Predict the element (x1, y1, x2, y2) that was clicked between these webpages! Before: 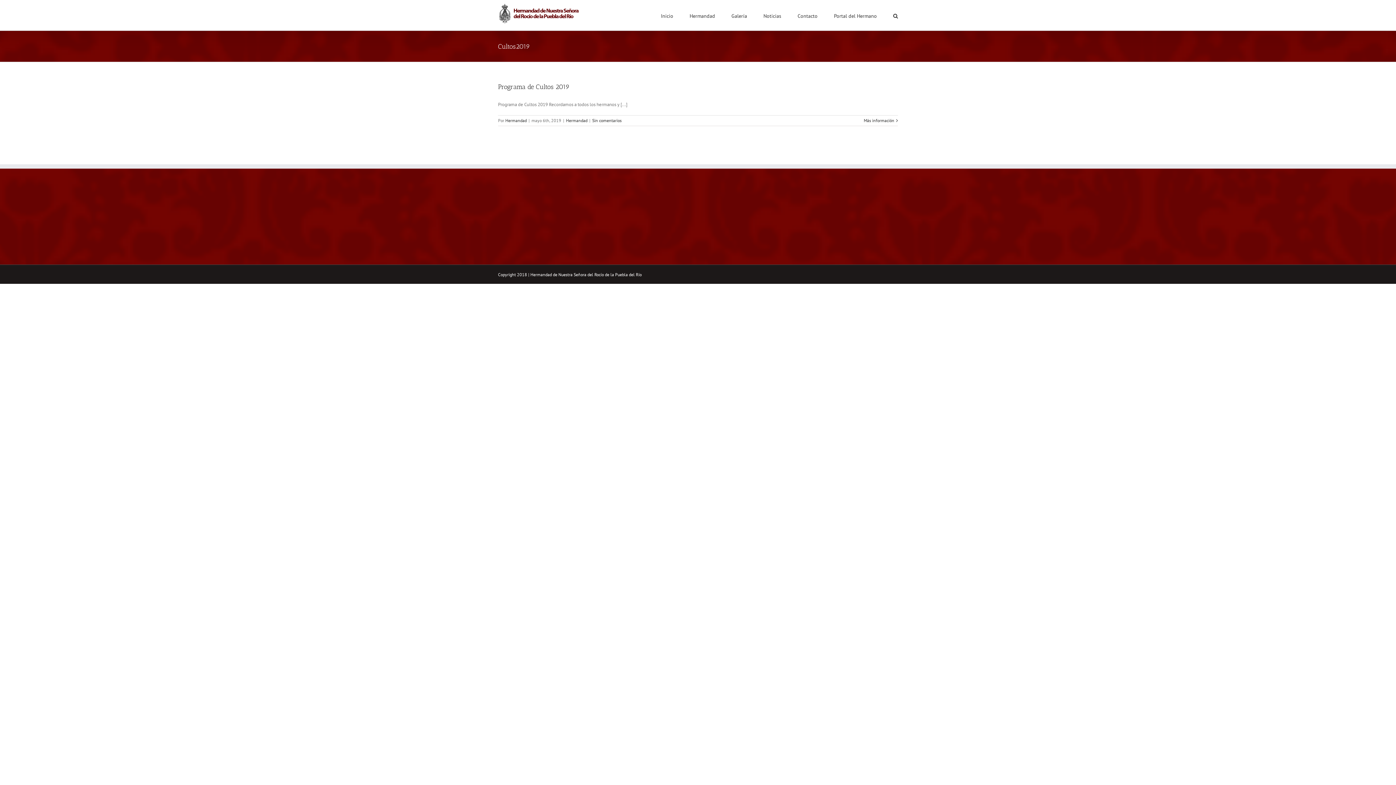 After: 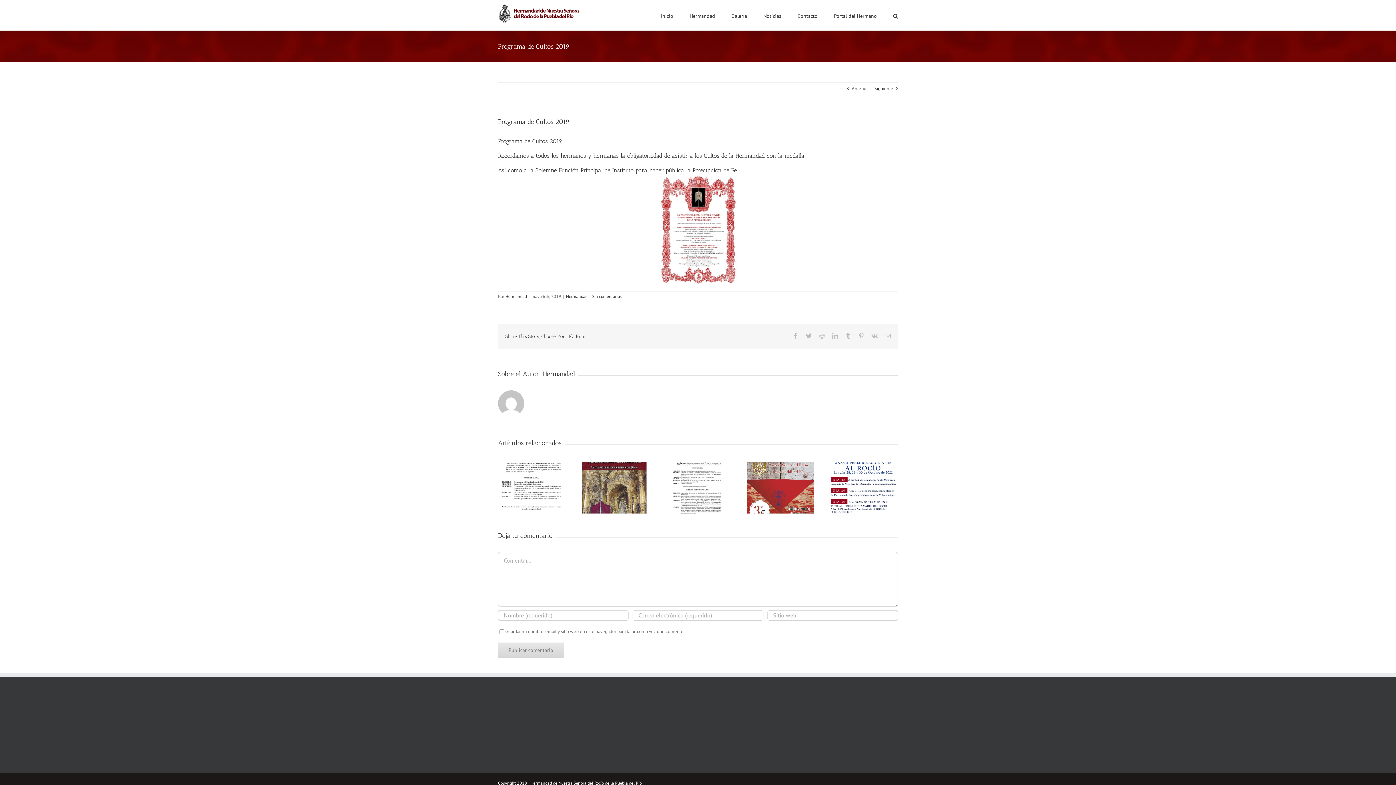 Action: bbox: (864, 117, 894, 124) label: More on Programa de Cultos 2019